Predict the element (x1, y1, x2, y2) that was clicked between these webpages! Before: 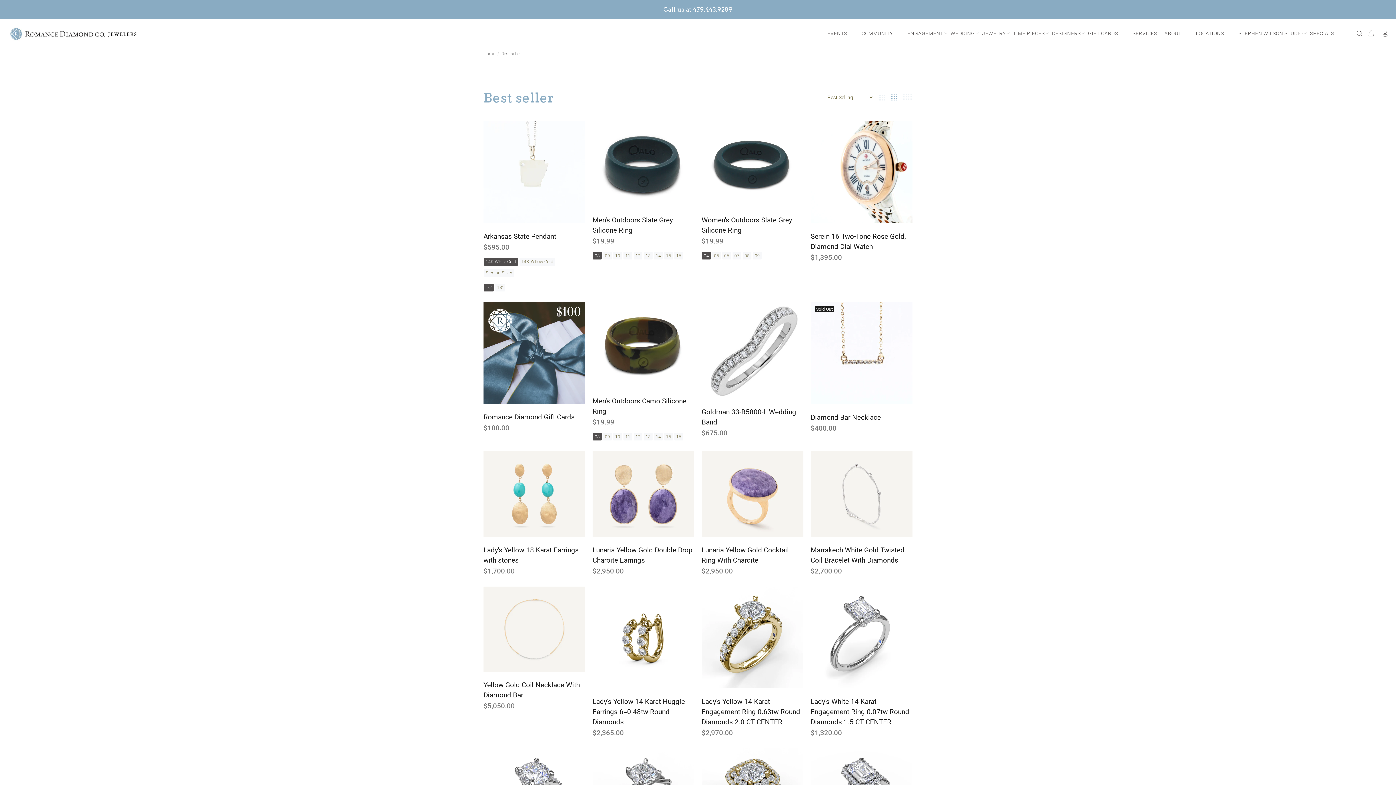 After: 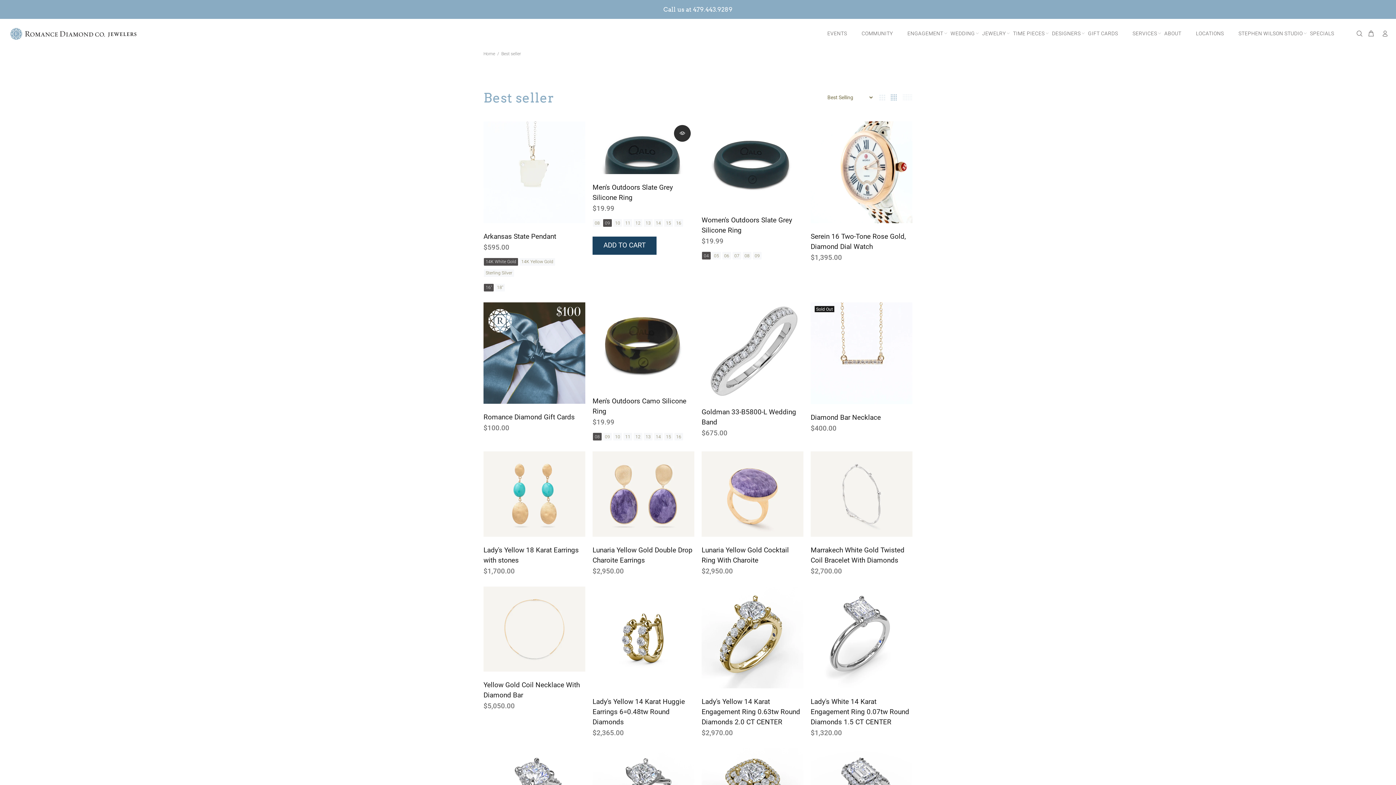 Action: label: 09 bbox: (603, 252, 612, 259)